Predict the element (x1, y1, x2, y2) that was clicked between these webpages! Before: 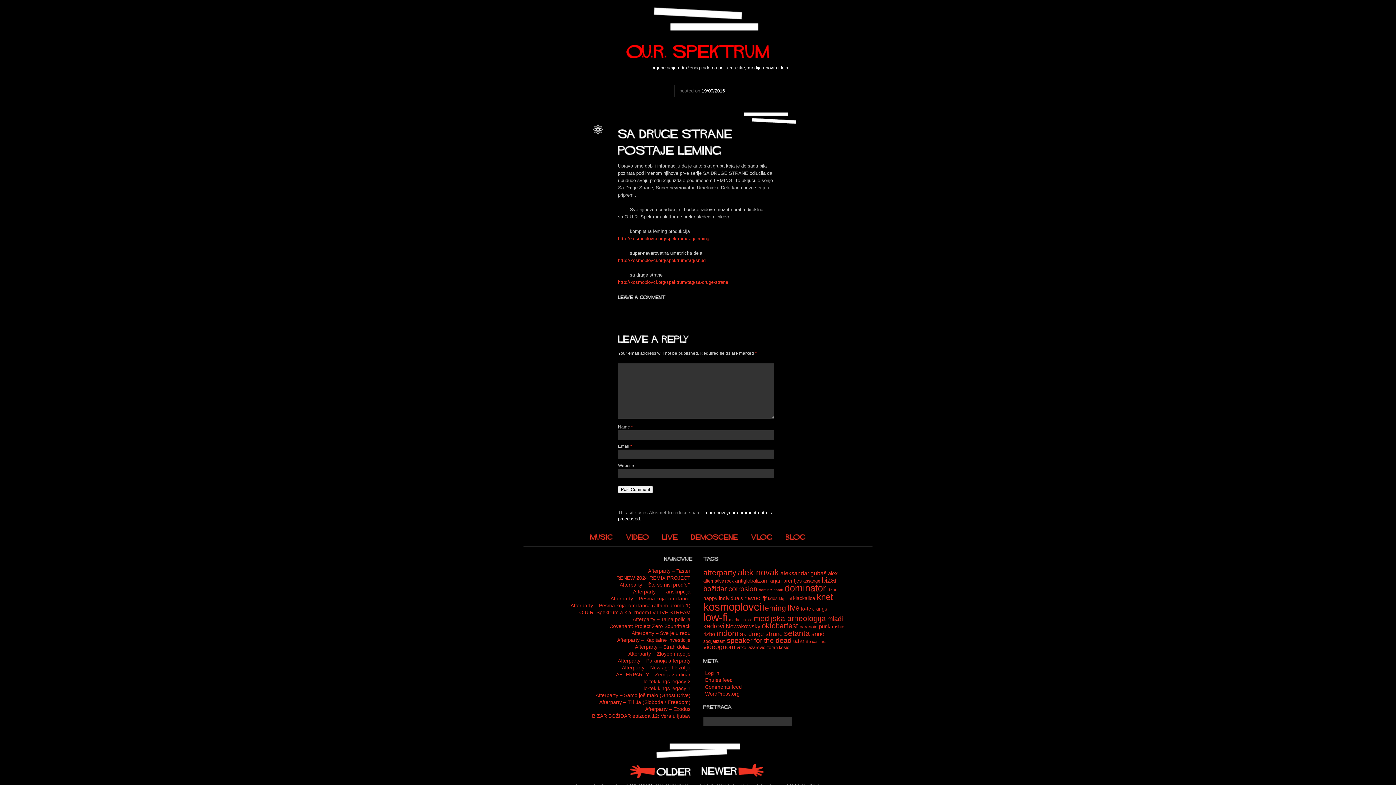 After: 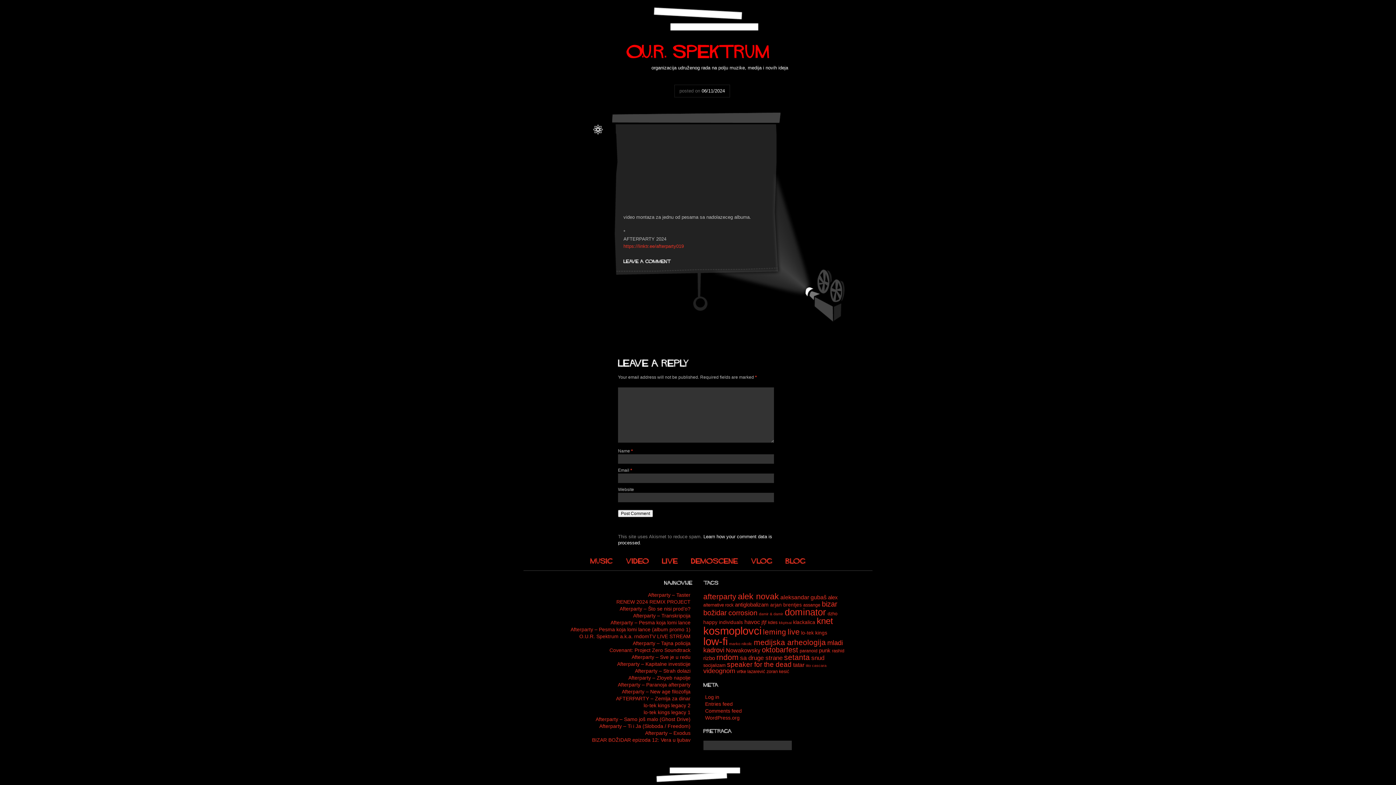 Action: label: Afterparty – Taster bbox: (648, 568, 690, 574)